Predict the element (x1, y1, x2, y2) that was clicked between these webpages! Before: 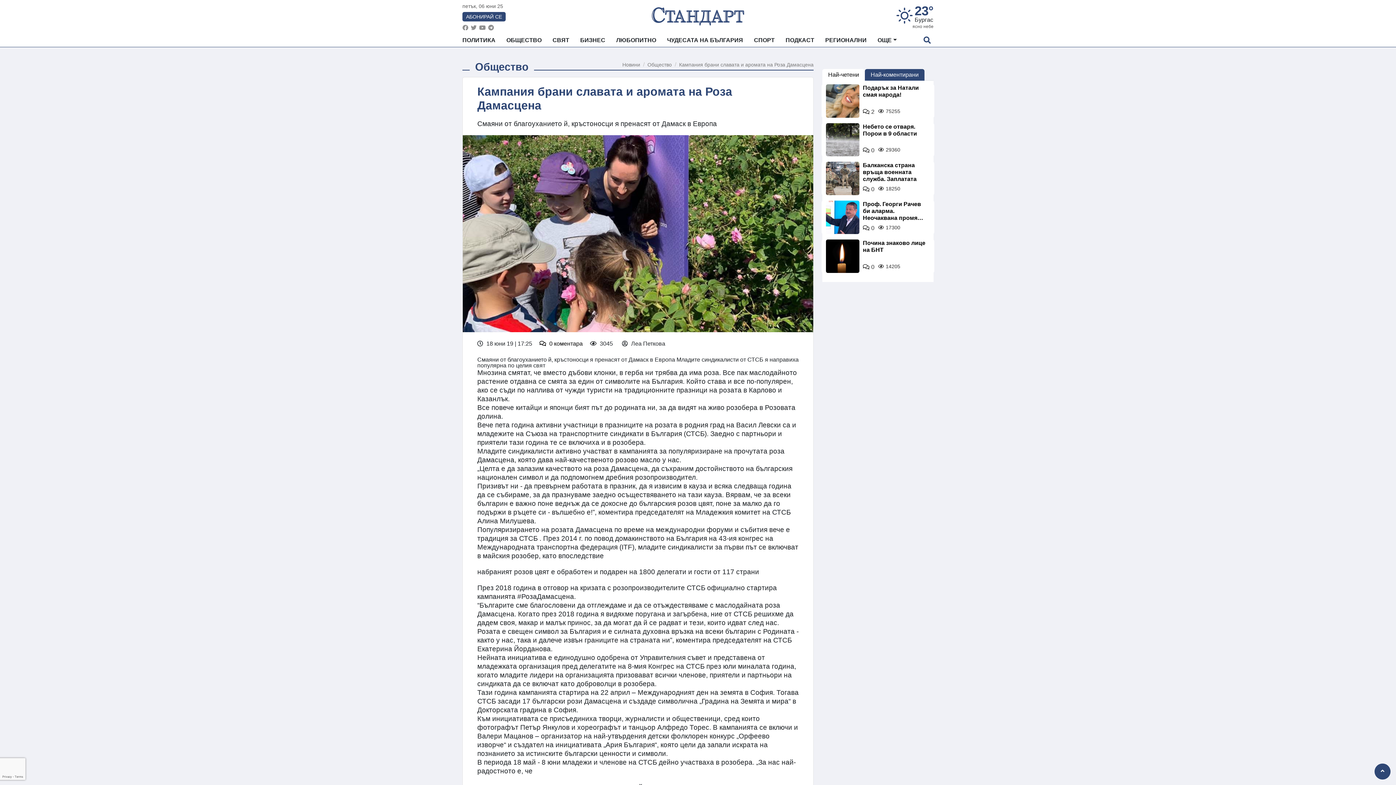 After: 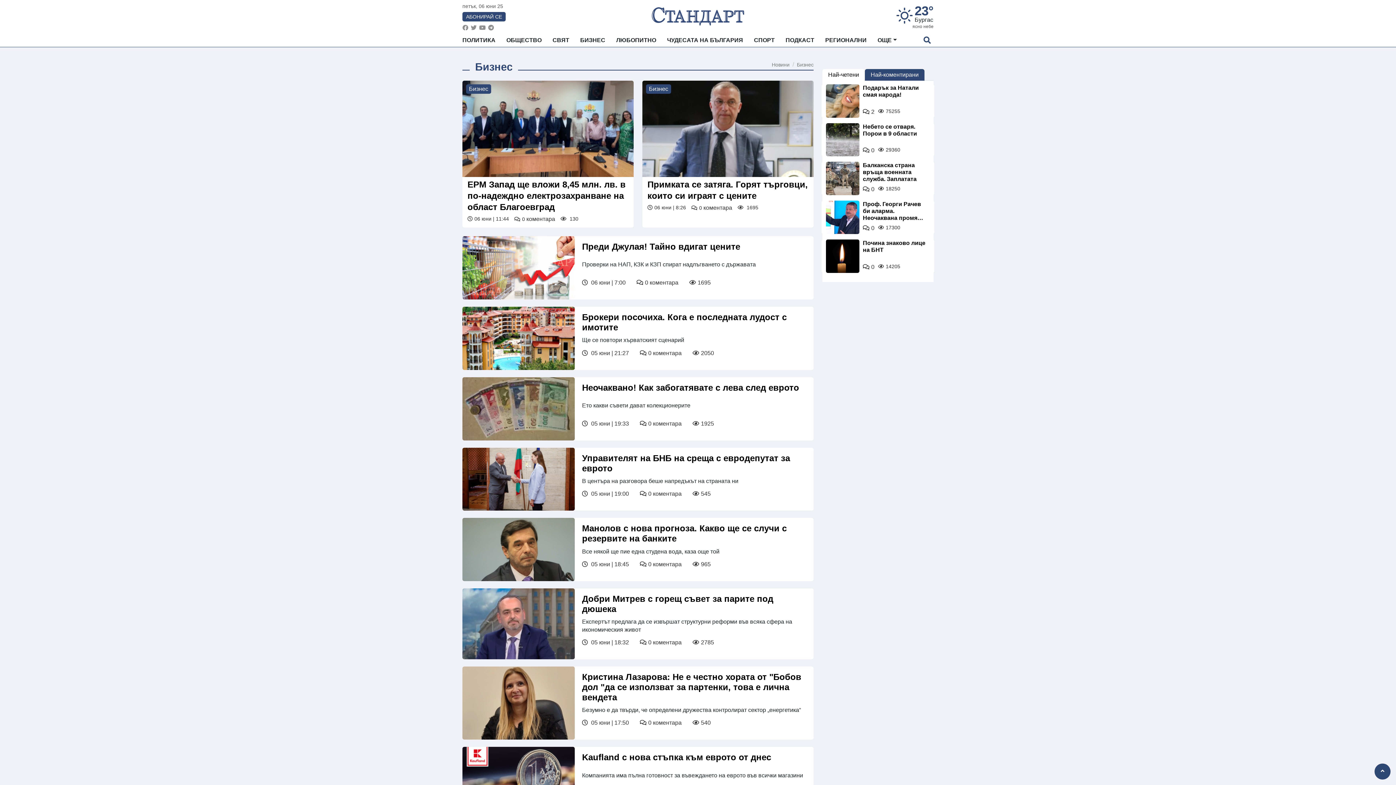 Action: bbox: (574, 33, 610, 46) label: БИЗНЕС